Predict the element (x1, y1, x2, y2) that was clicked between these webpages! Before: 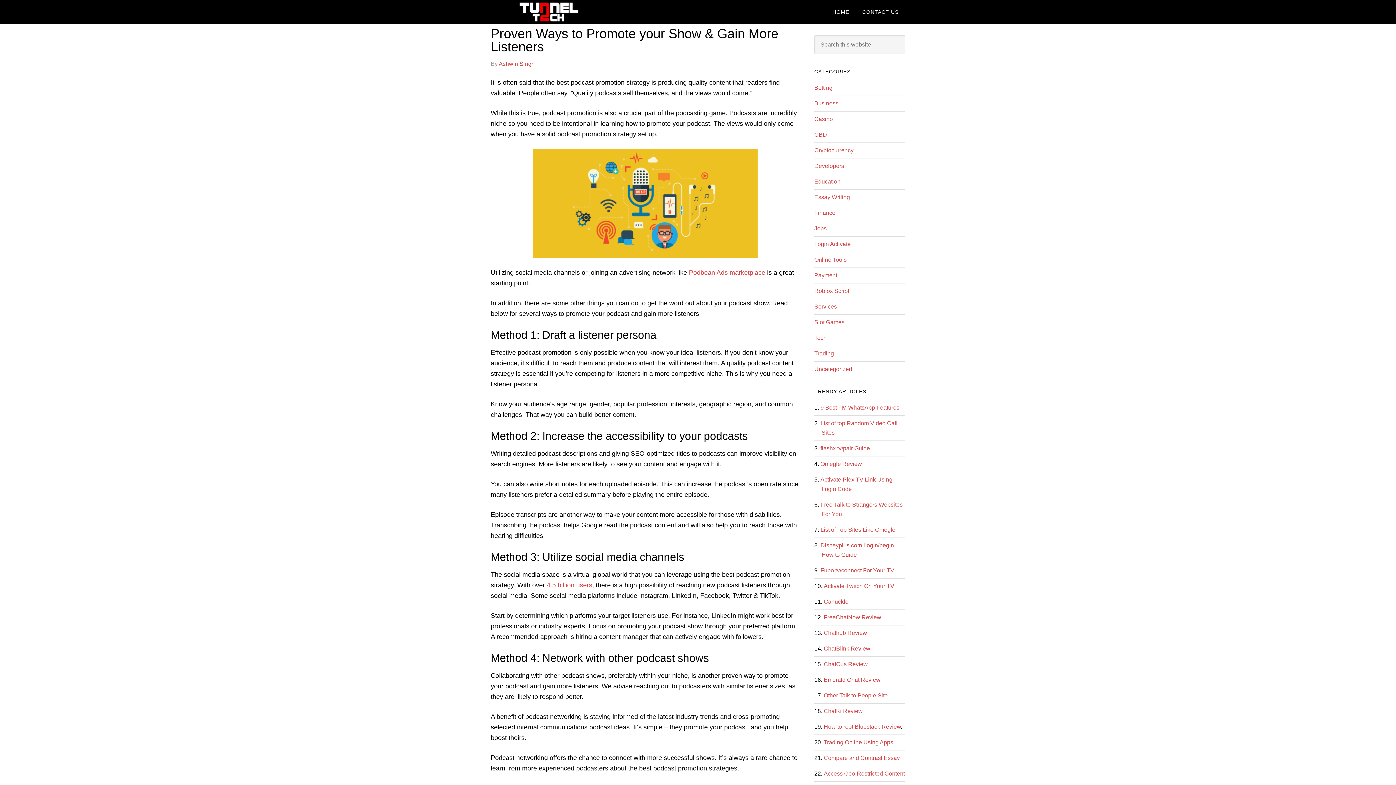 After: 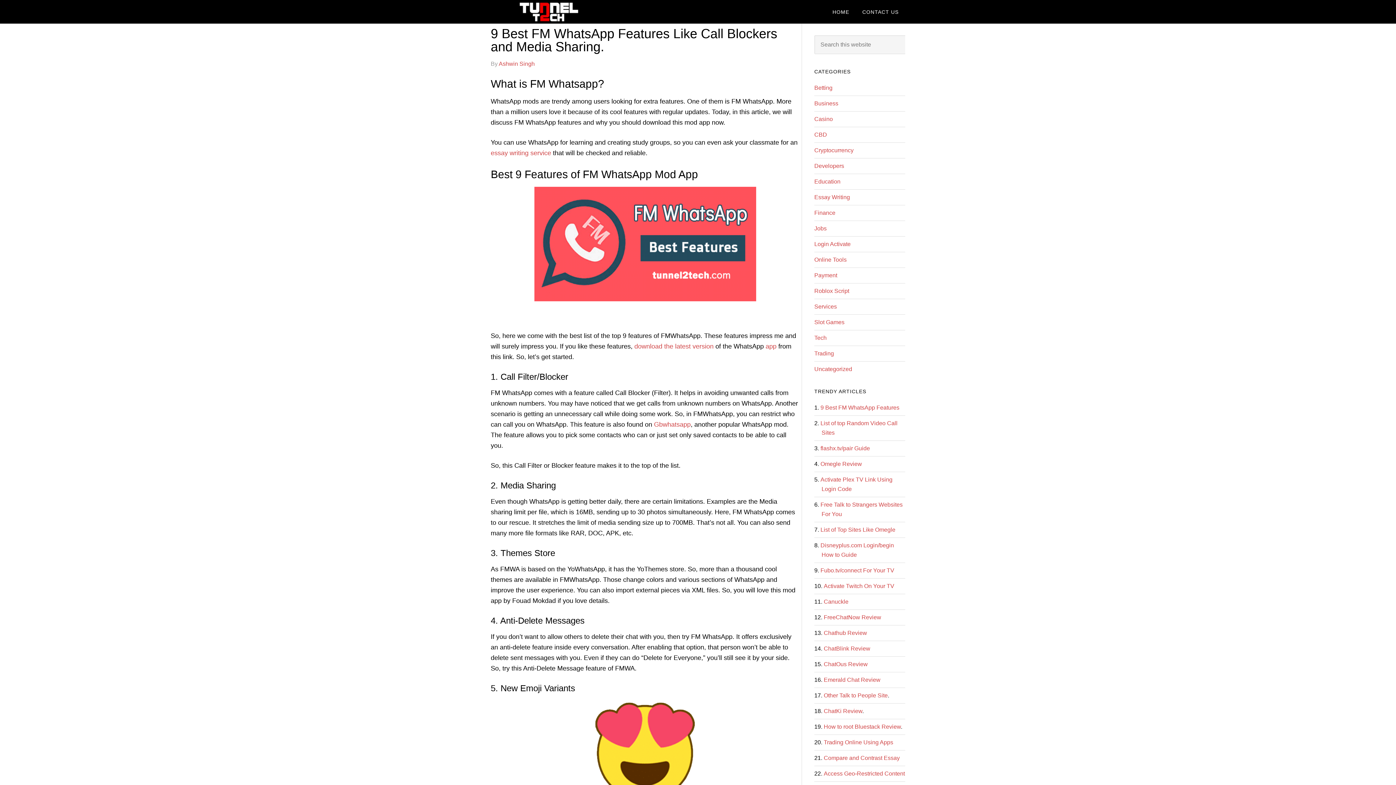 Action: label: 9 Best FM WhatsApp Features bbox: (820, 404, 899, 410)